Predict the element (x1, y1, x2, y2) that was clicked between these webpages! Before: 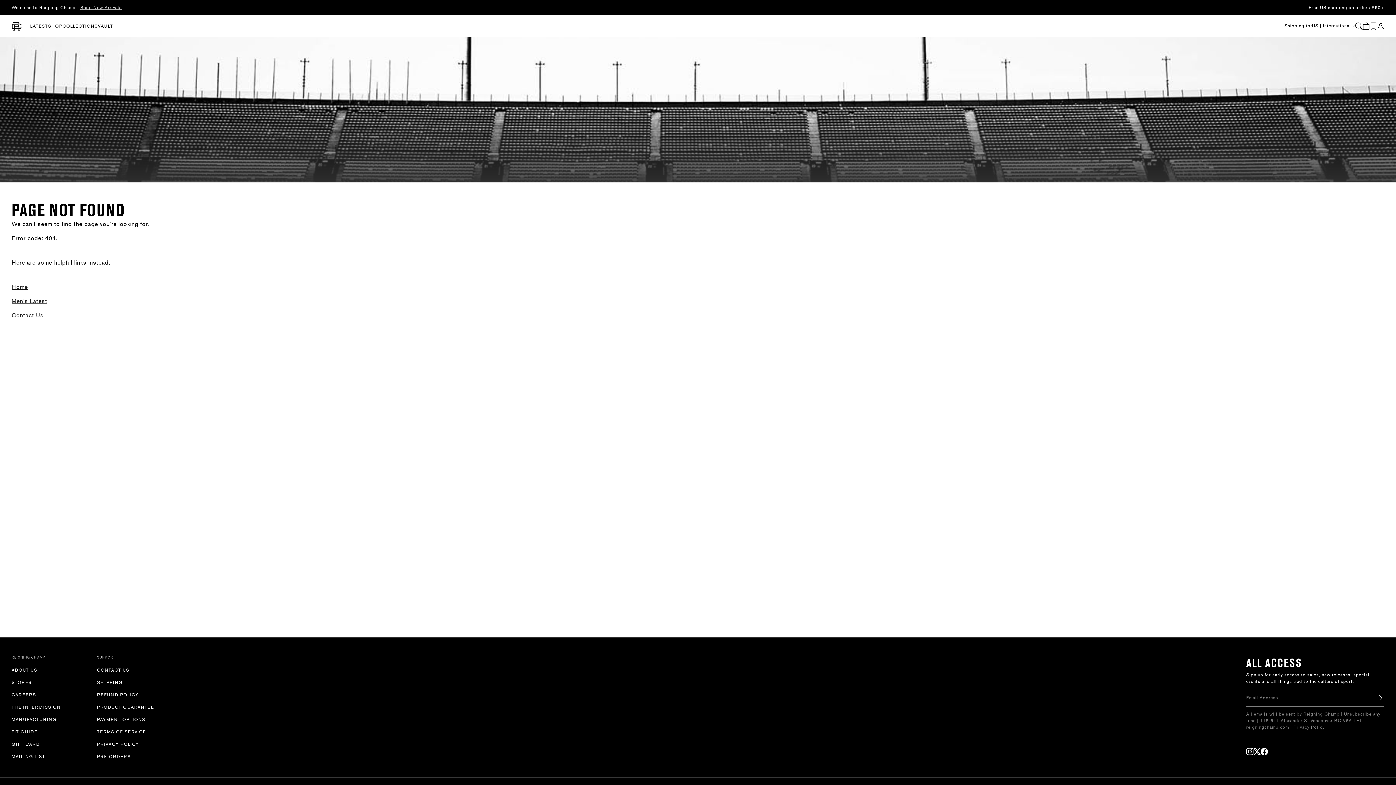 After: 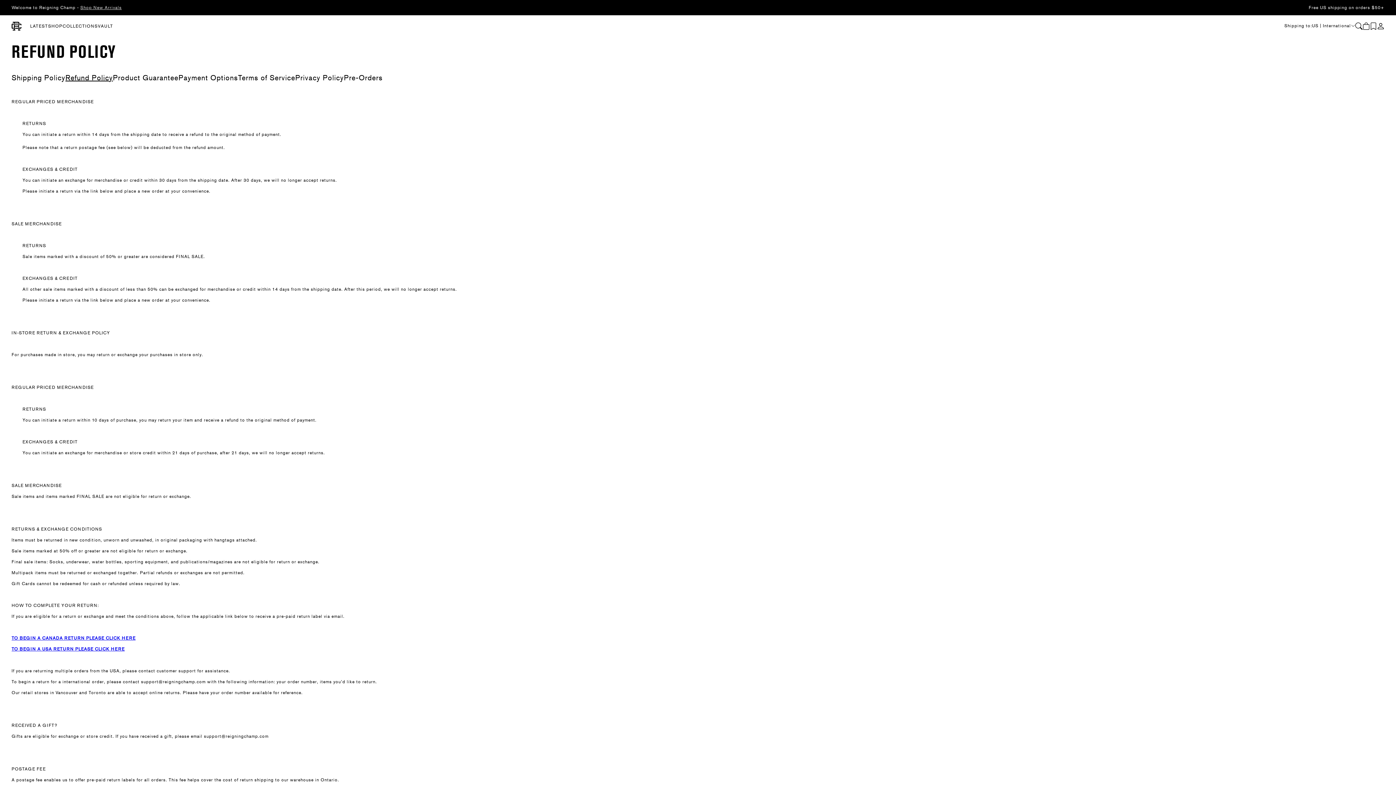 Action: bbox: (97, 692, 182, 698) label: REFUND POLICY